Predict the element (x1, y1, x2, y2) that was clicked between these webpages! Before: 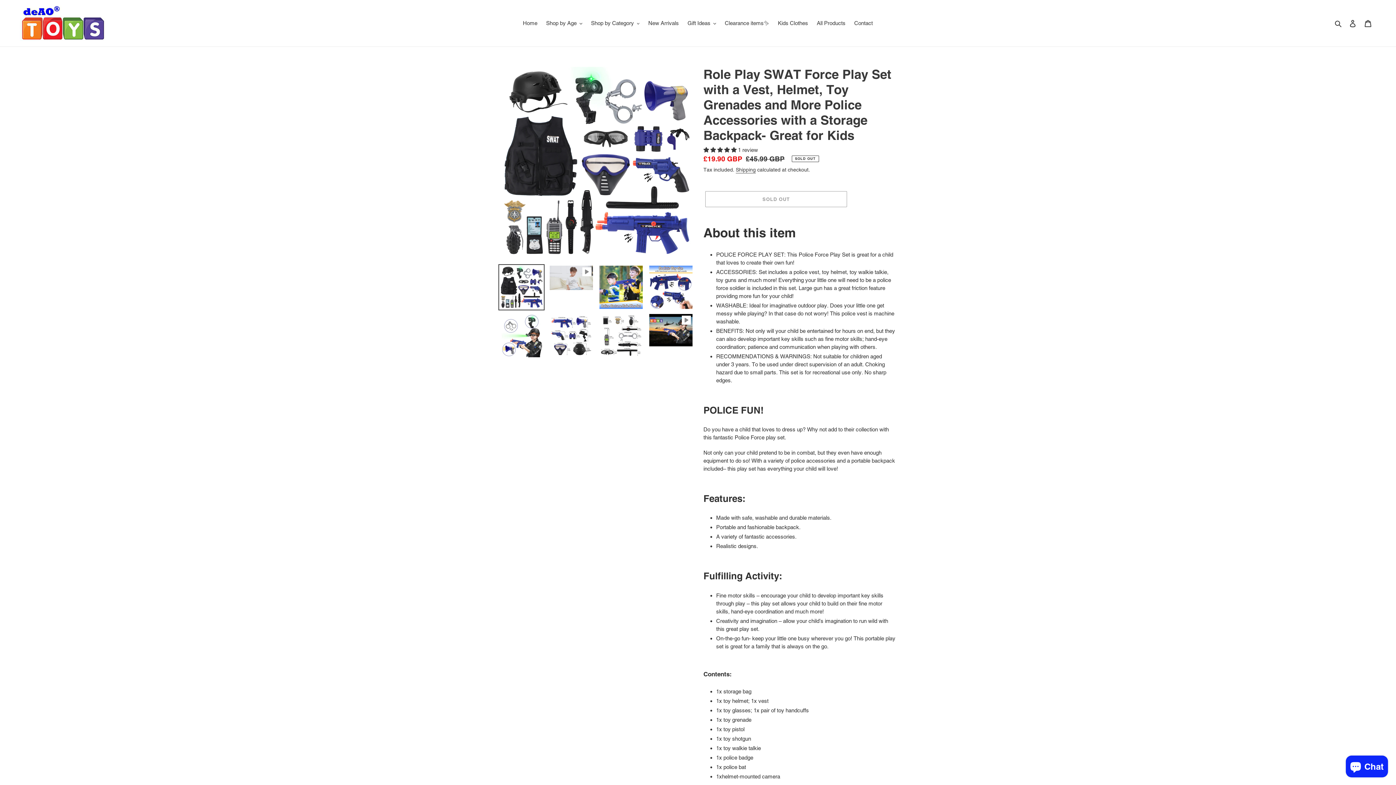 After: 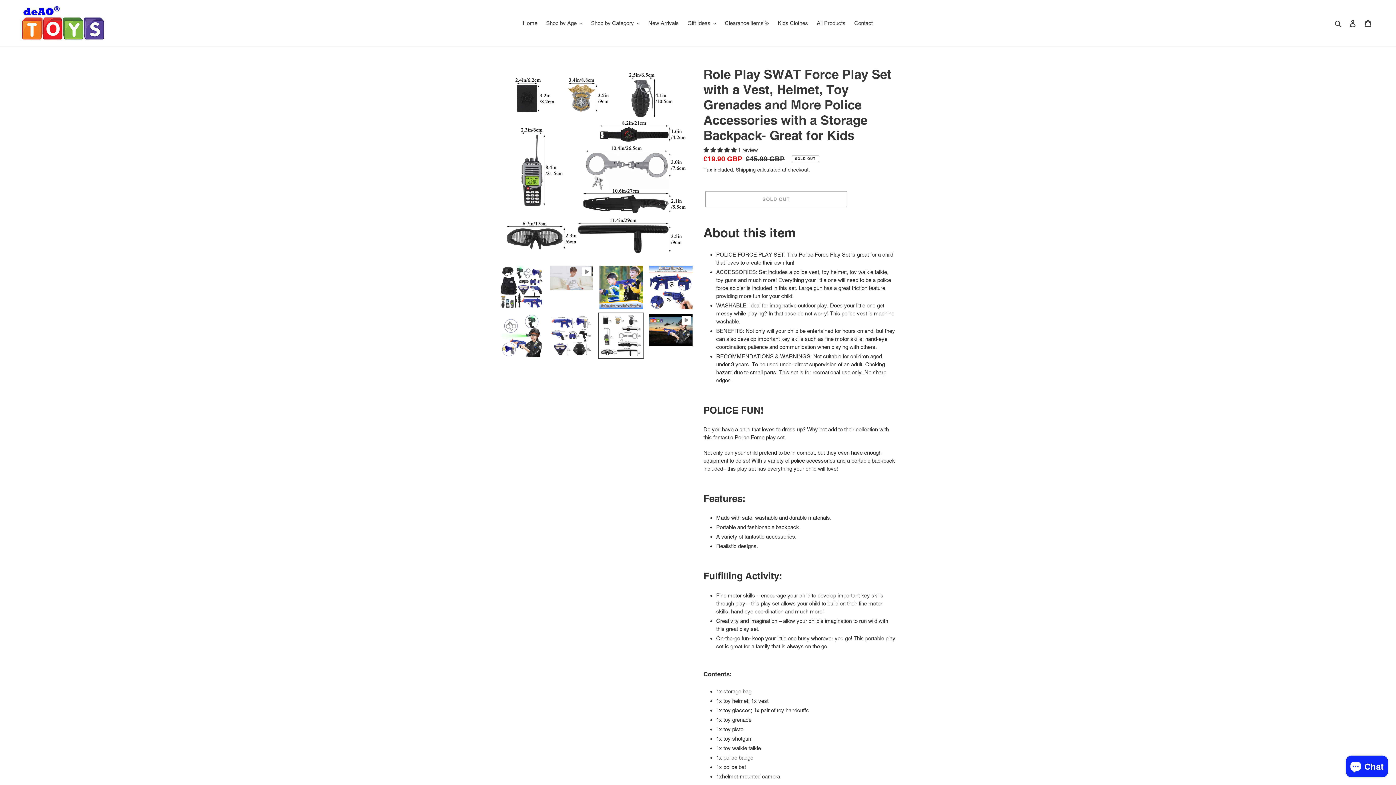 Action: bbox: (598, 312, 644, 358)